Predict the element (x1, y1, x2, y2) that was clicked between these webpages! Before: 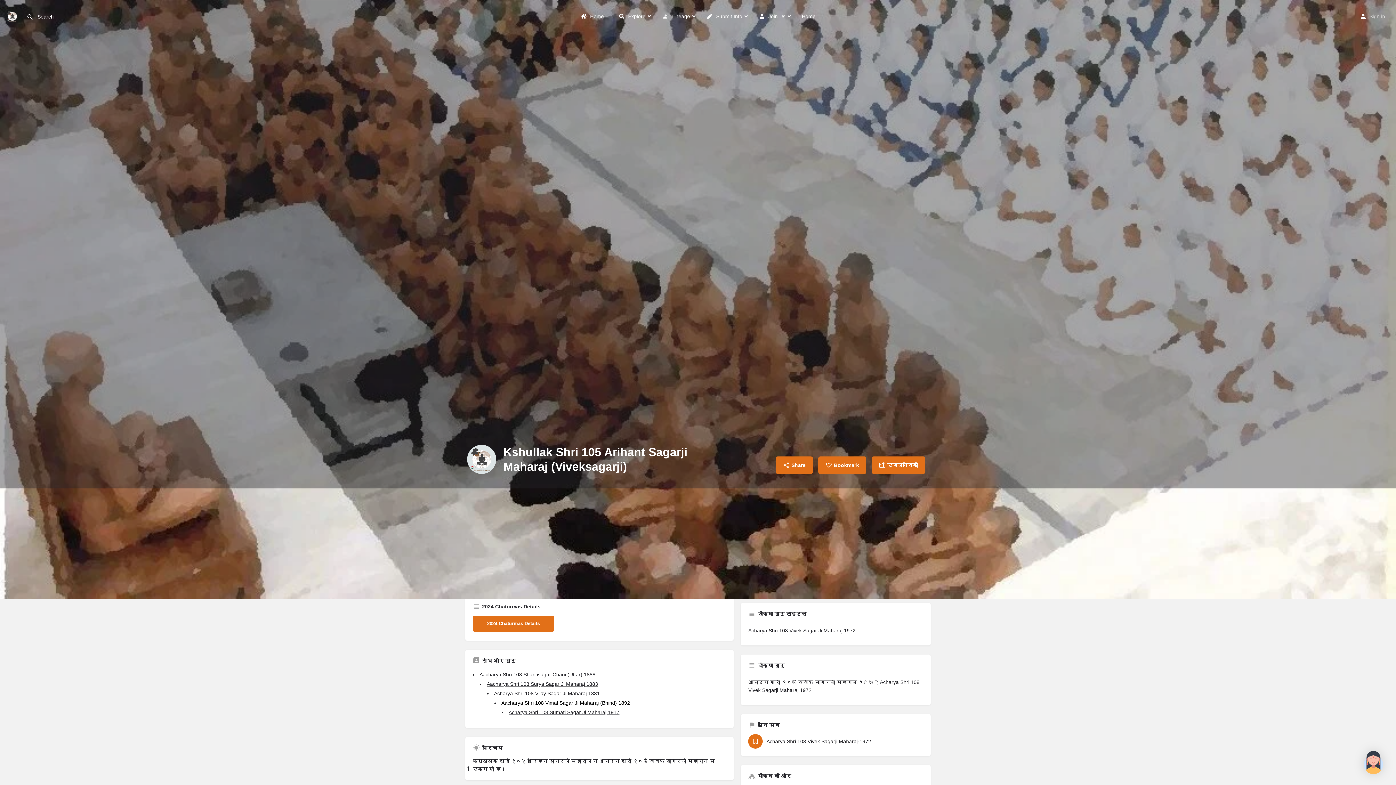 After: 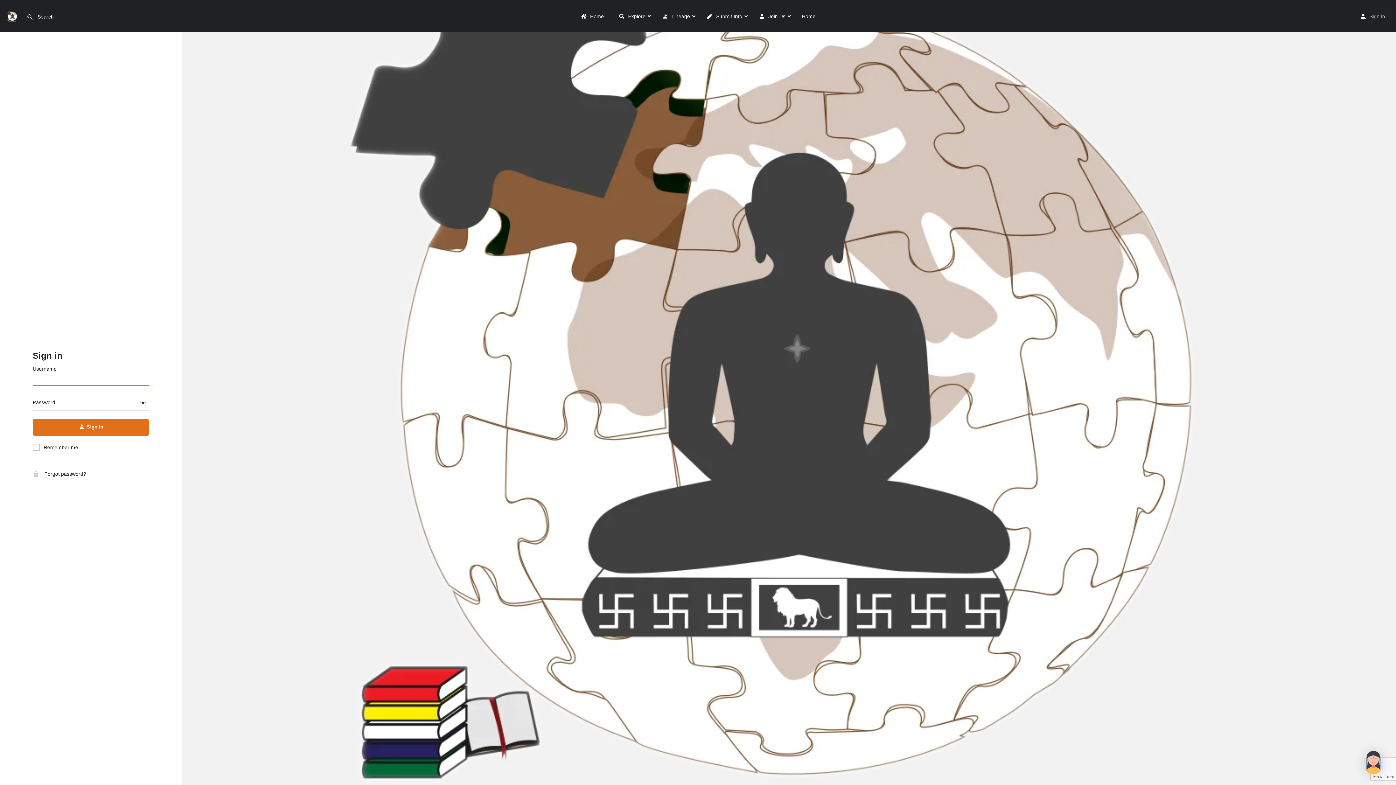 Action: label: Bookmark bbox: (818, 456, 866, 474)